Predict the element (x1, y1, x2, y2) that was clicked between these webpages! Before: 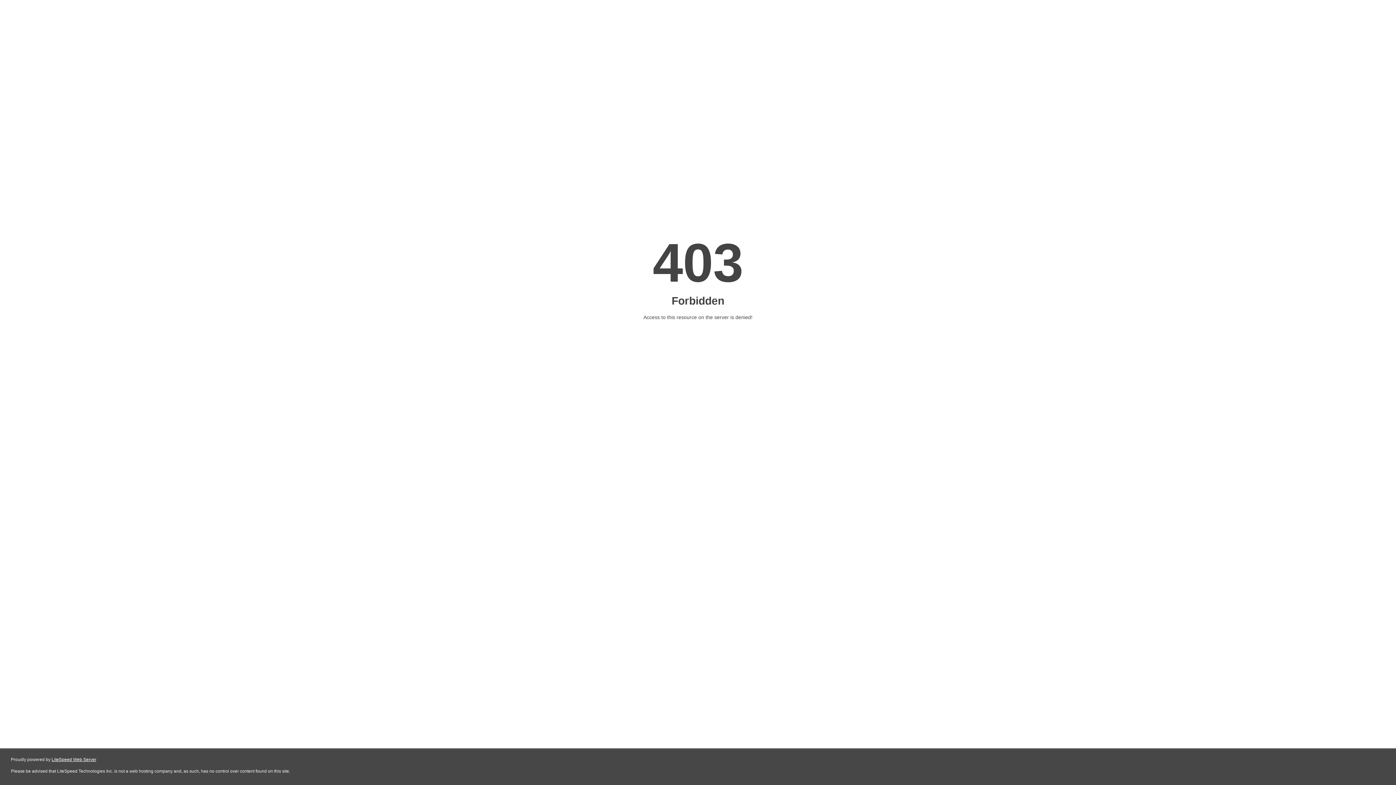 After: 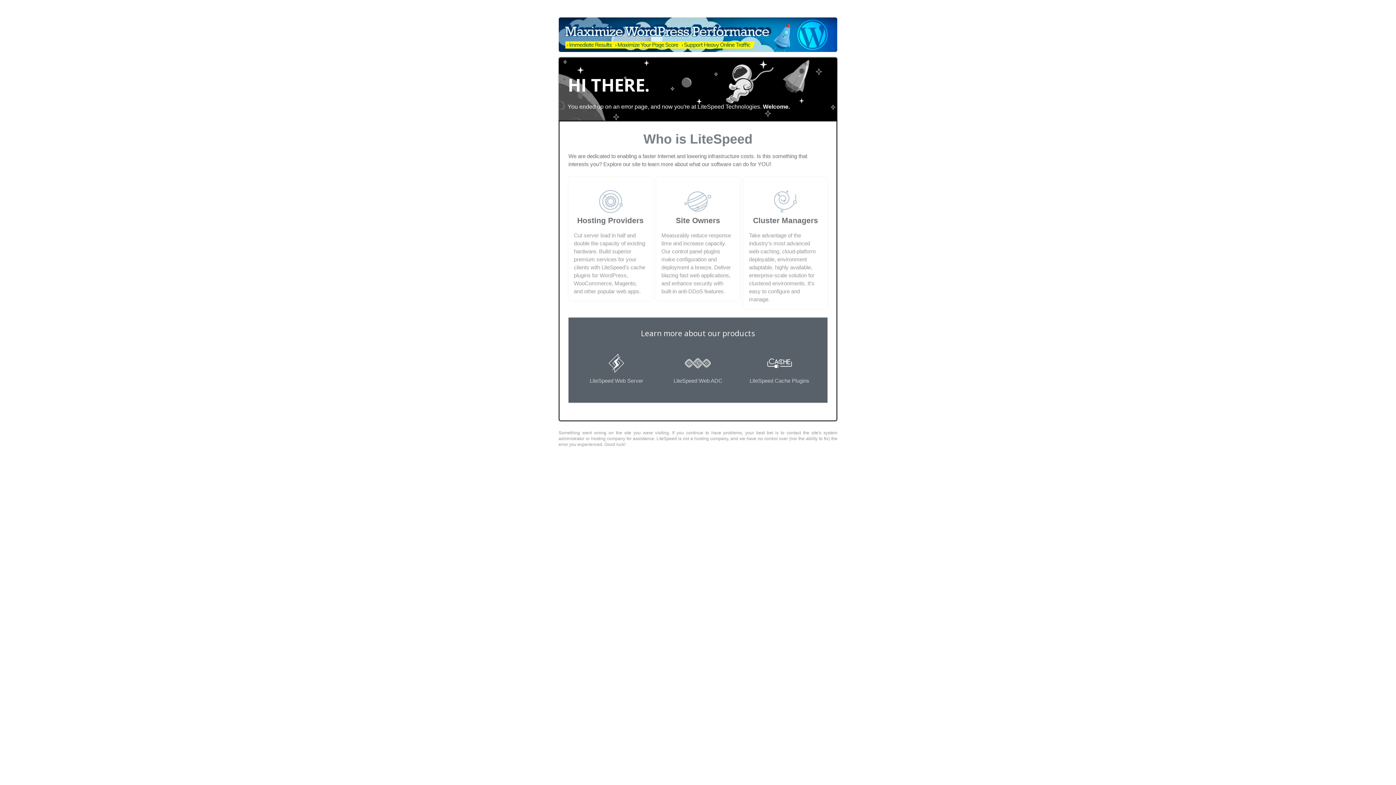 Action: bbox: (51, 757, 96, 762) label: LiteSpeed Web Server